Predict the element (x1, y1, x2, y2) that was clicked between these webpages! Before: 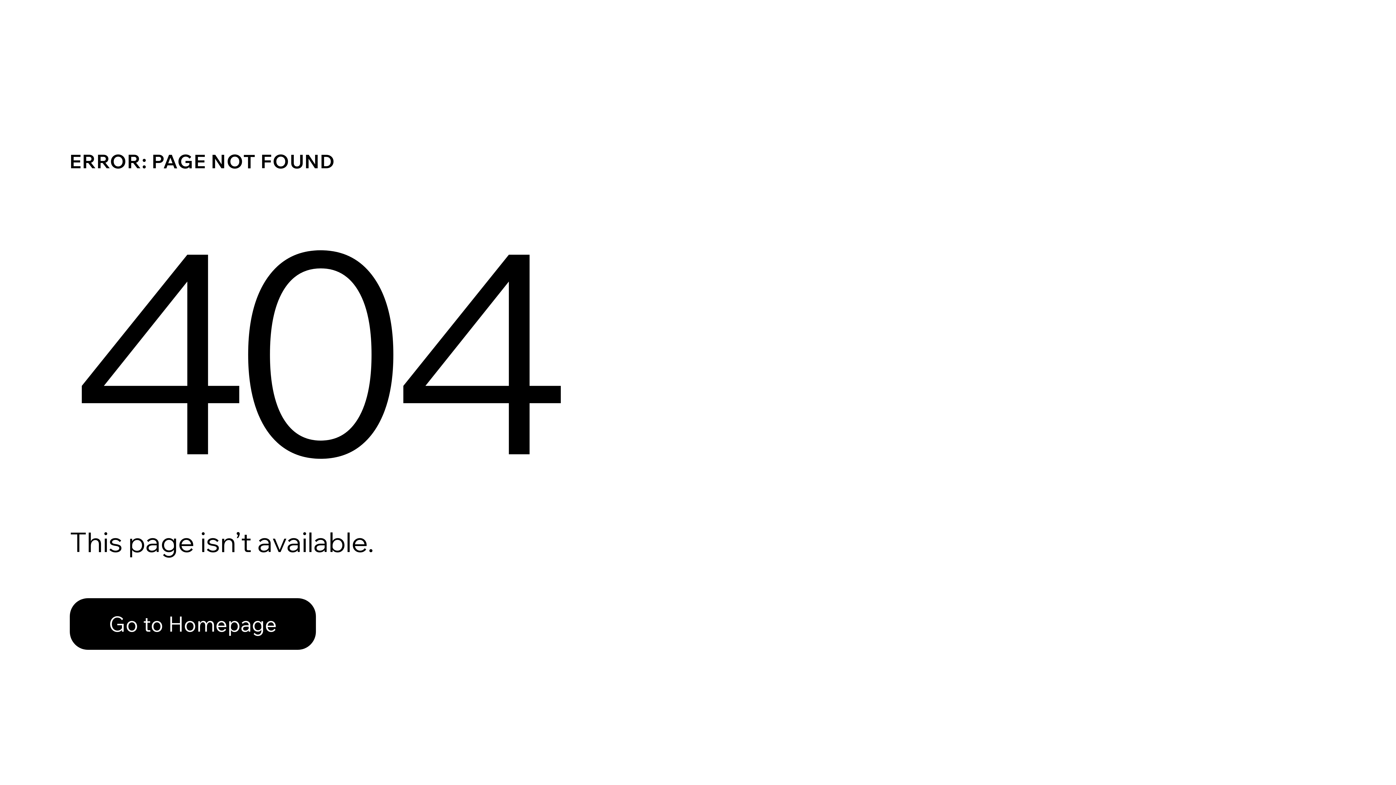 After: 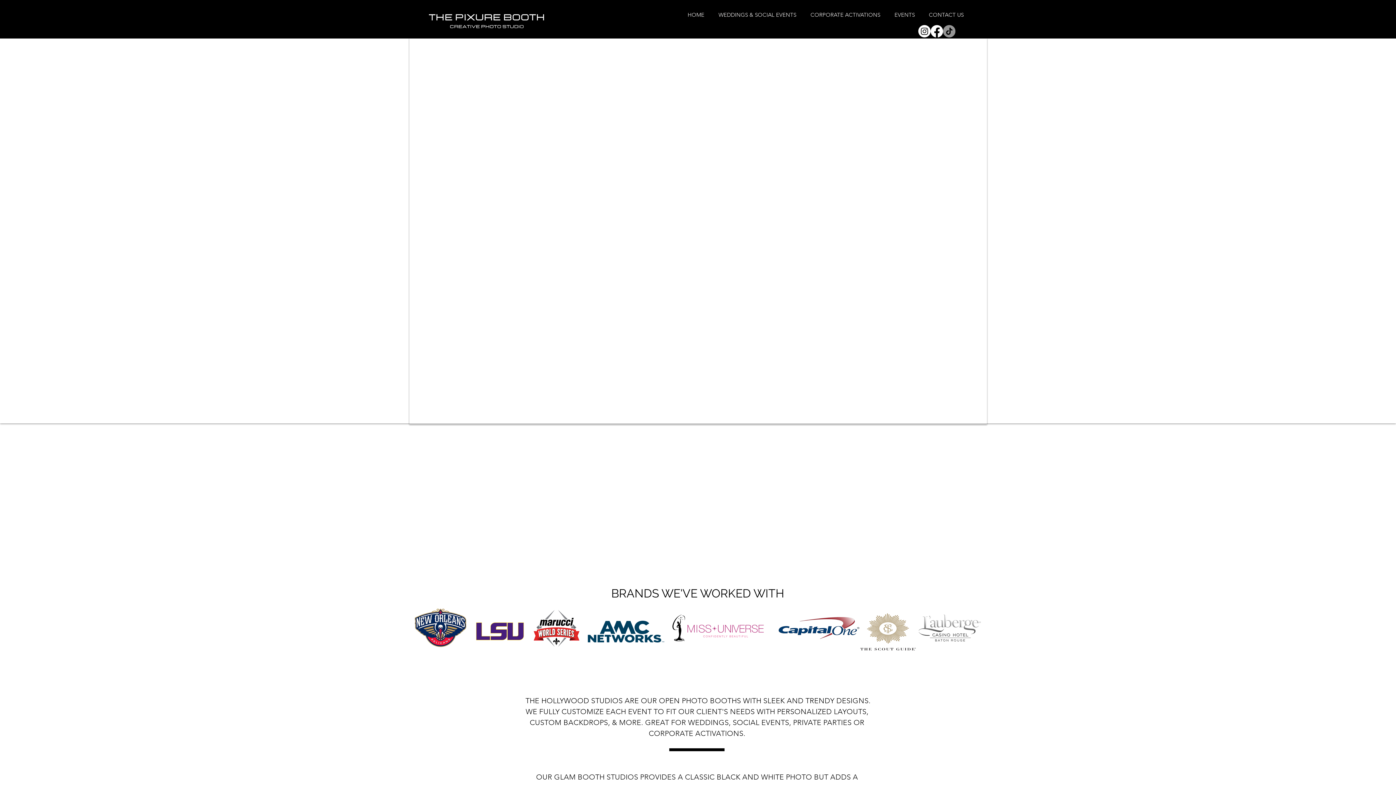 Action: label: Go to Homepage bbox: (69, 582, 768, 659)